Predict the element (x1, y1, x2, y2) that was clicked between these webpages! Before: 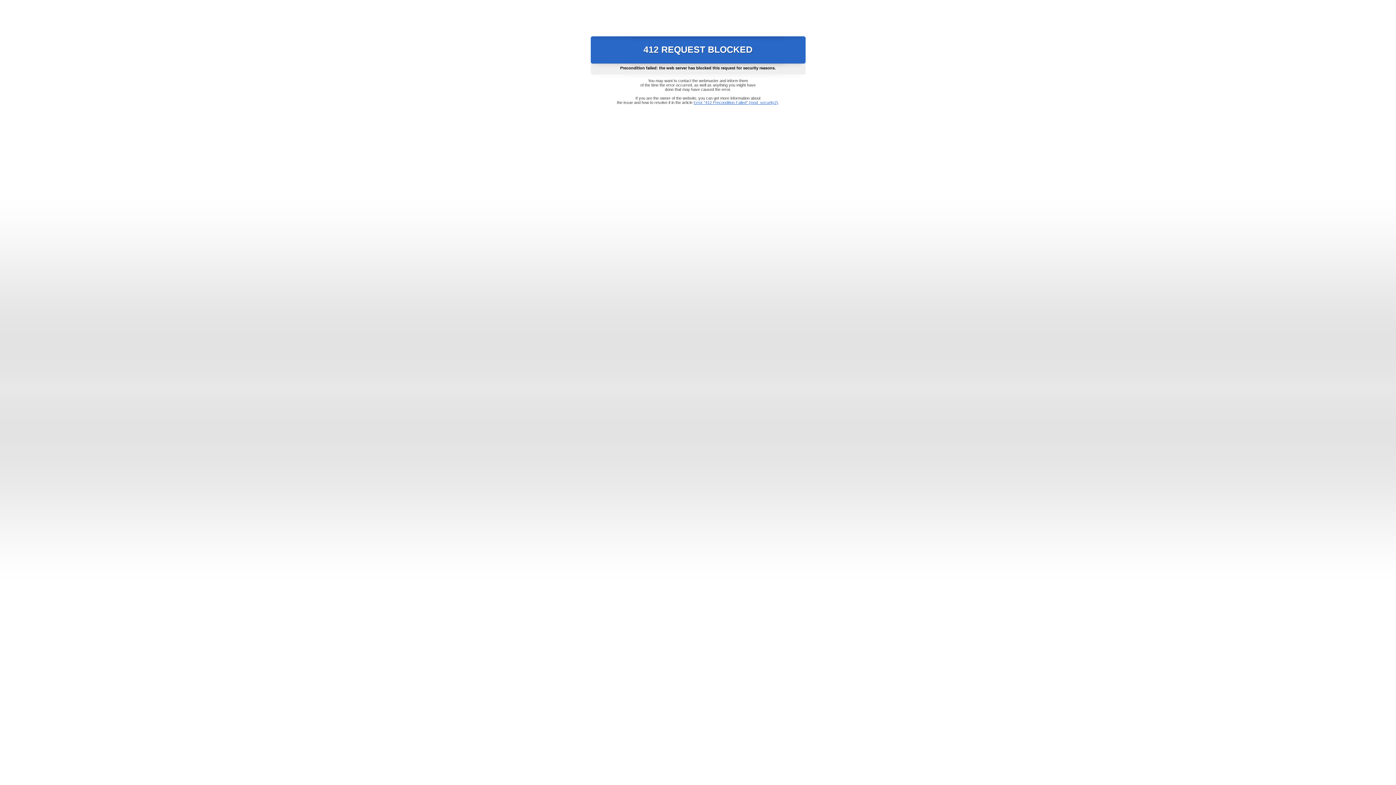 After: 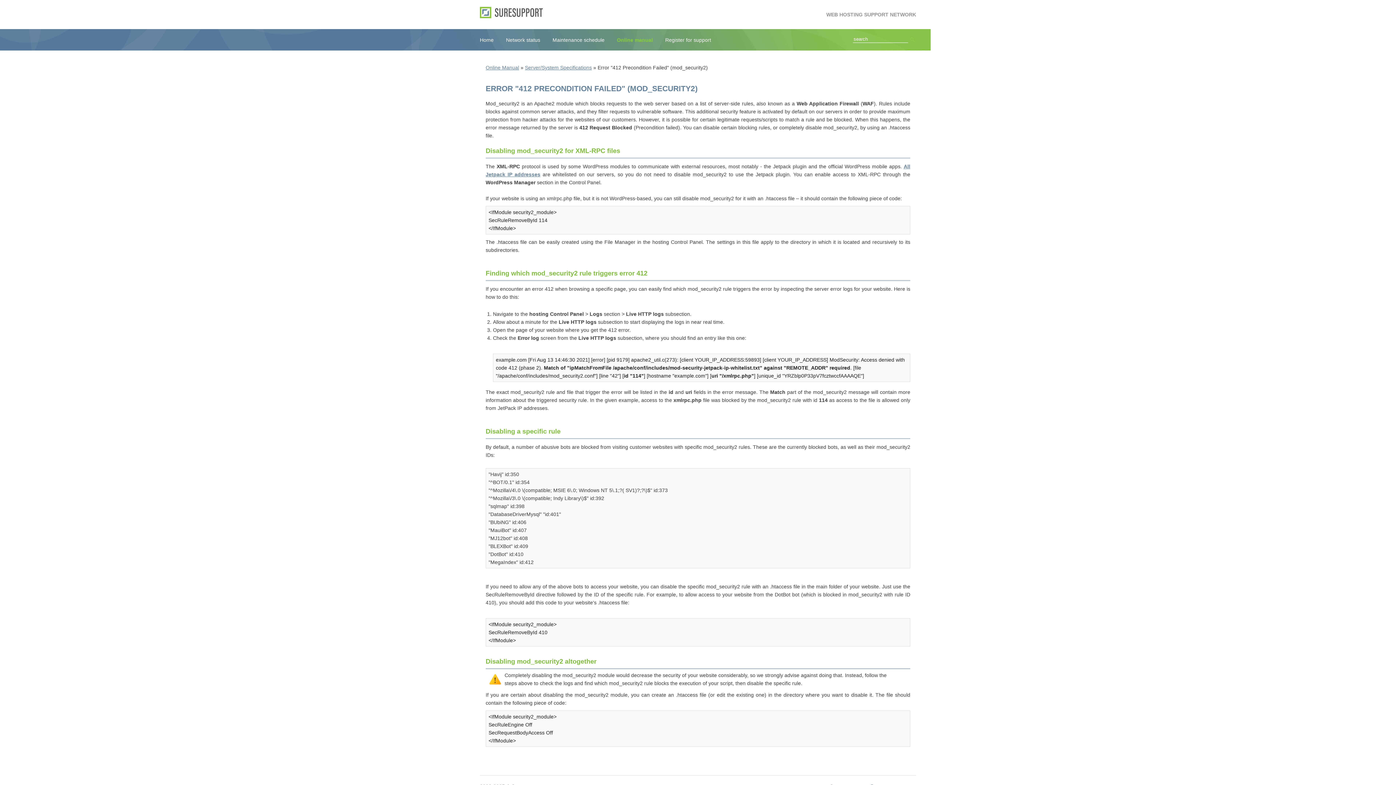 Action: label: Error "412 Precondition Failed" (mod_security2) bbox: (693, 100, 778, 104)